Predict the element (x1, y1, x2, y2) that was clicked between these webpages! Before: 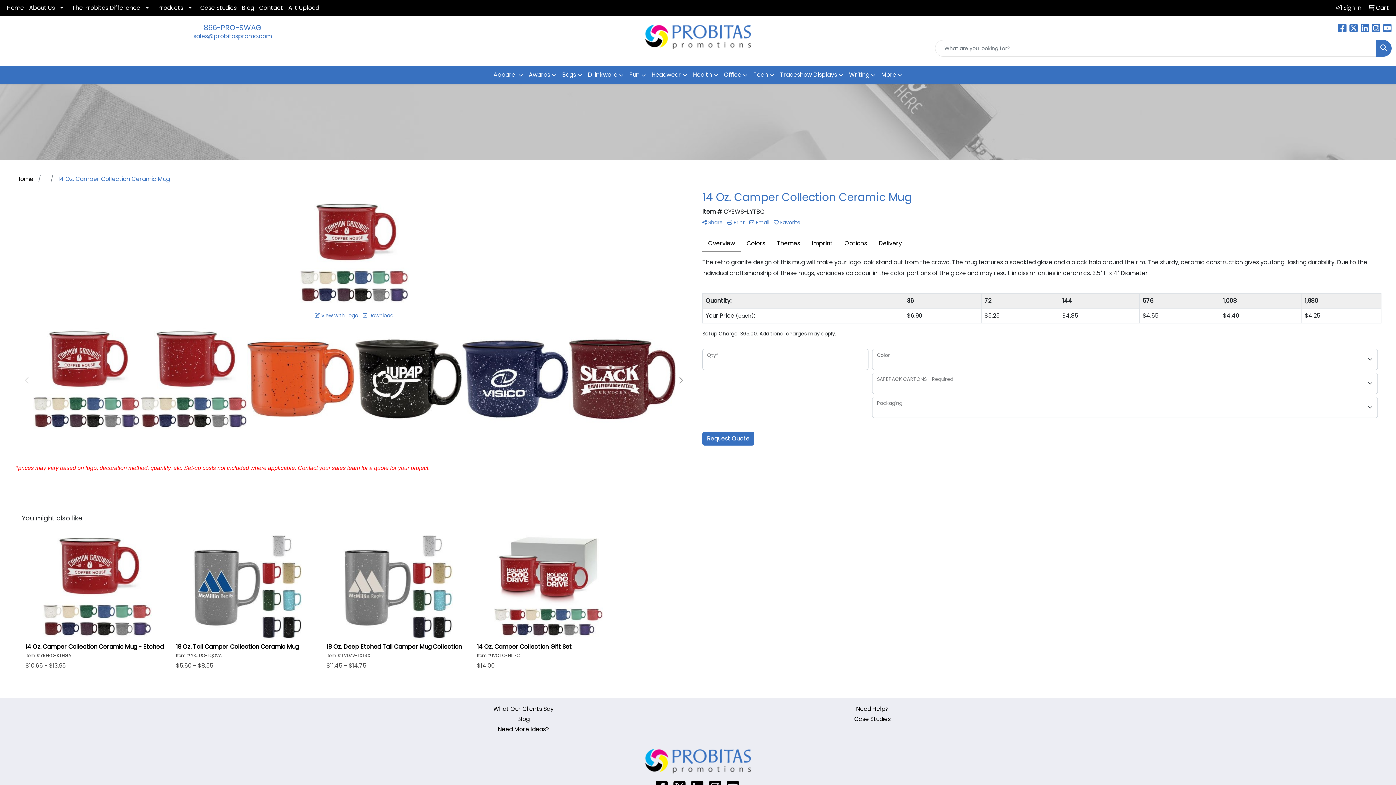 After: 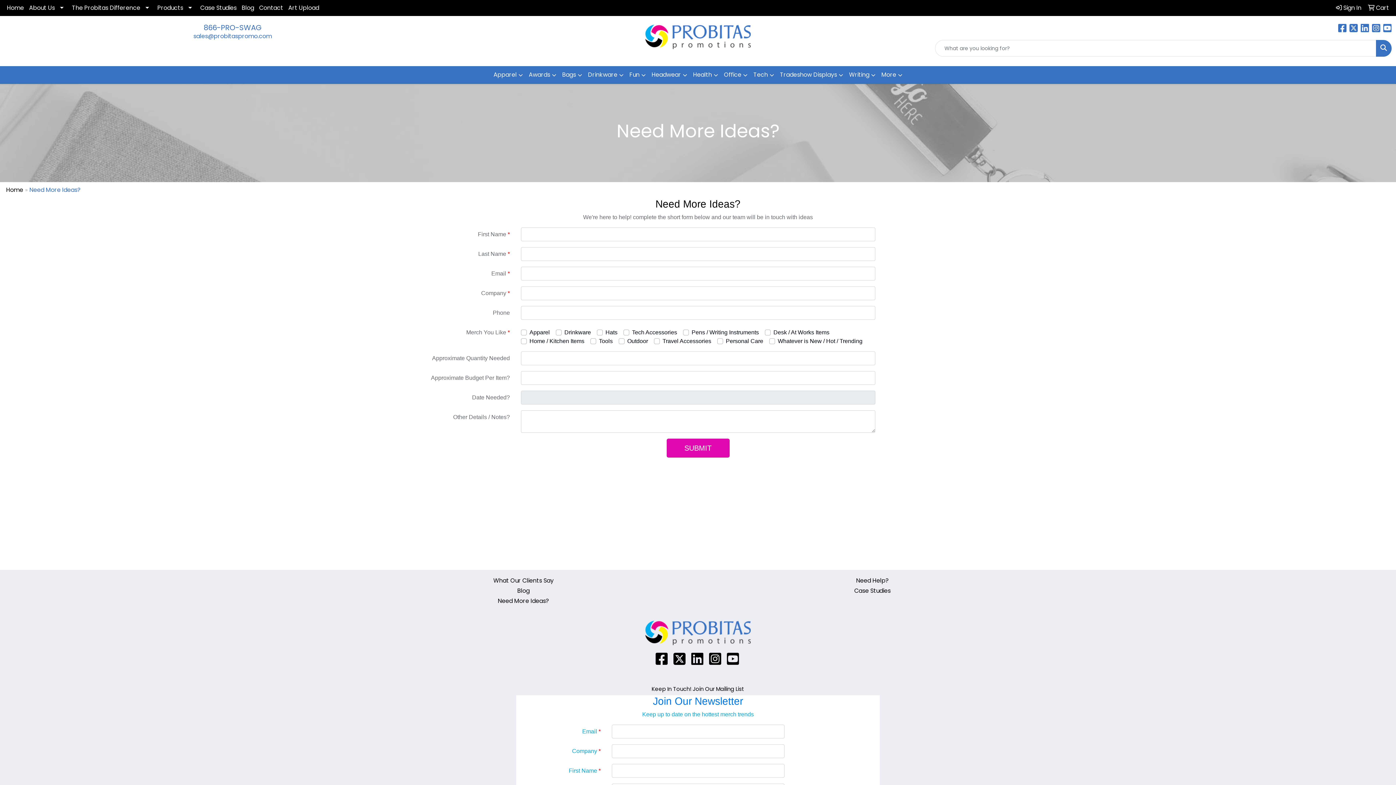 Action: label: Need More Ideas? bbox: (353, 724, 693, 734)